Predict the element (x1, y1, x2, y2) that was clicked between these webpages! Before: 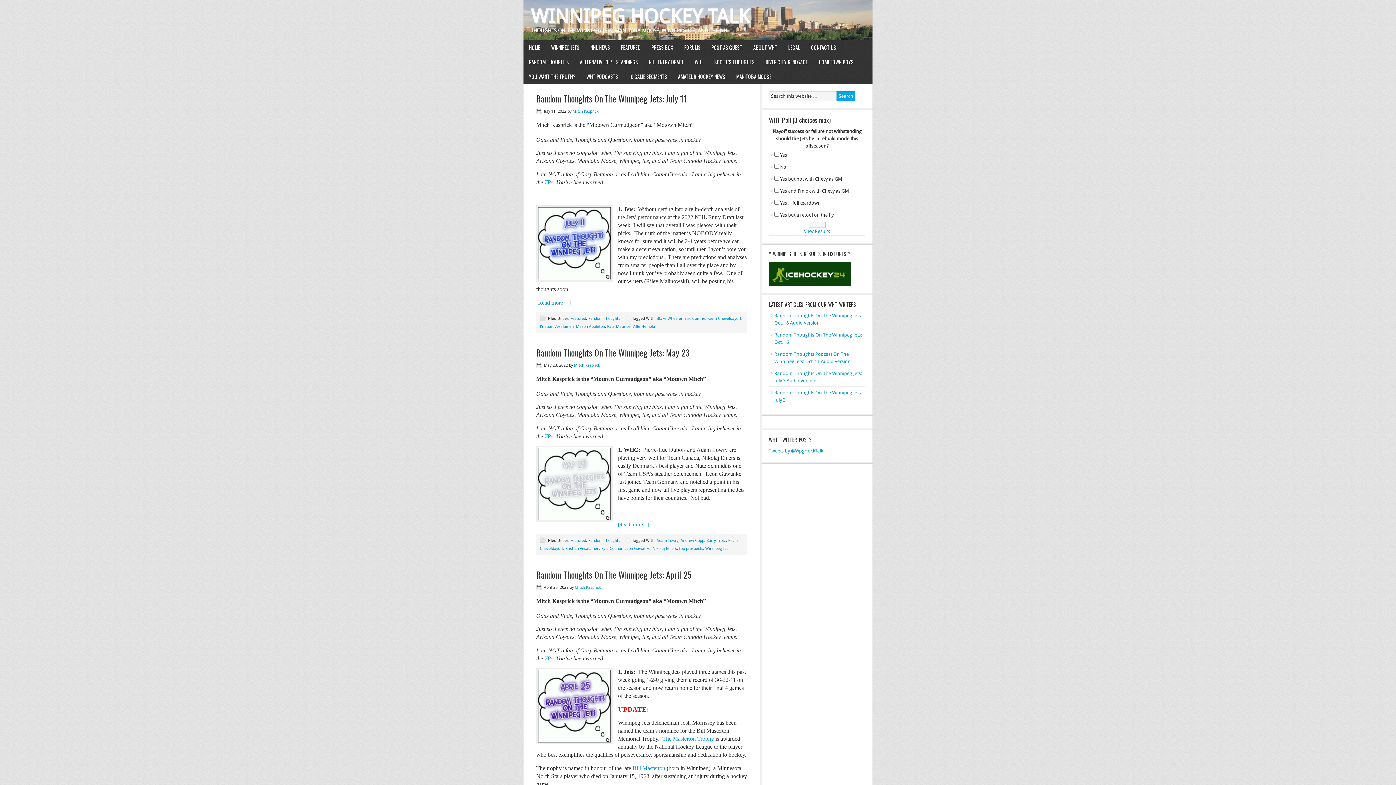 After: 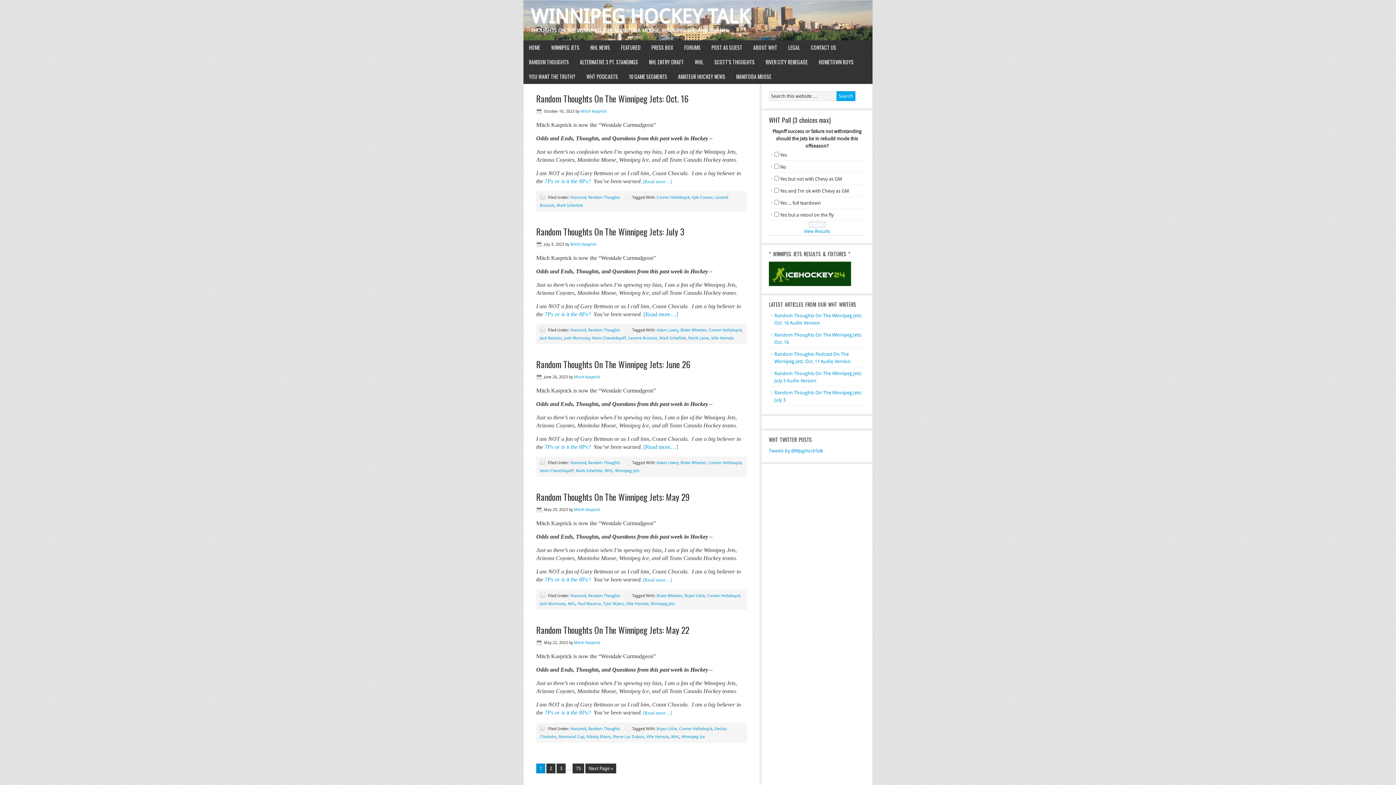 Action: bbox: (588, 538, 620, 543) label: Random Thoughts